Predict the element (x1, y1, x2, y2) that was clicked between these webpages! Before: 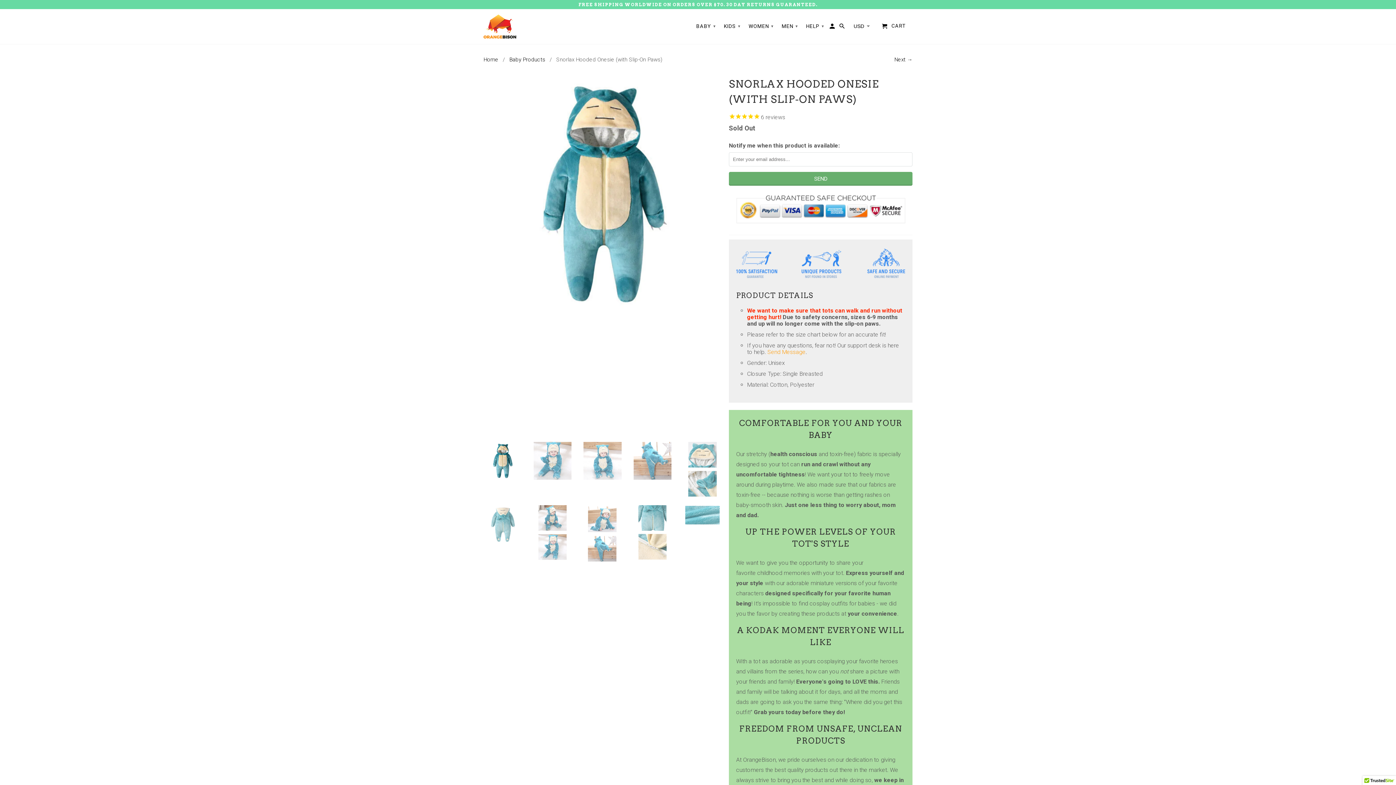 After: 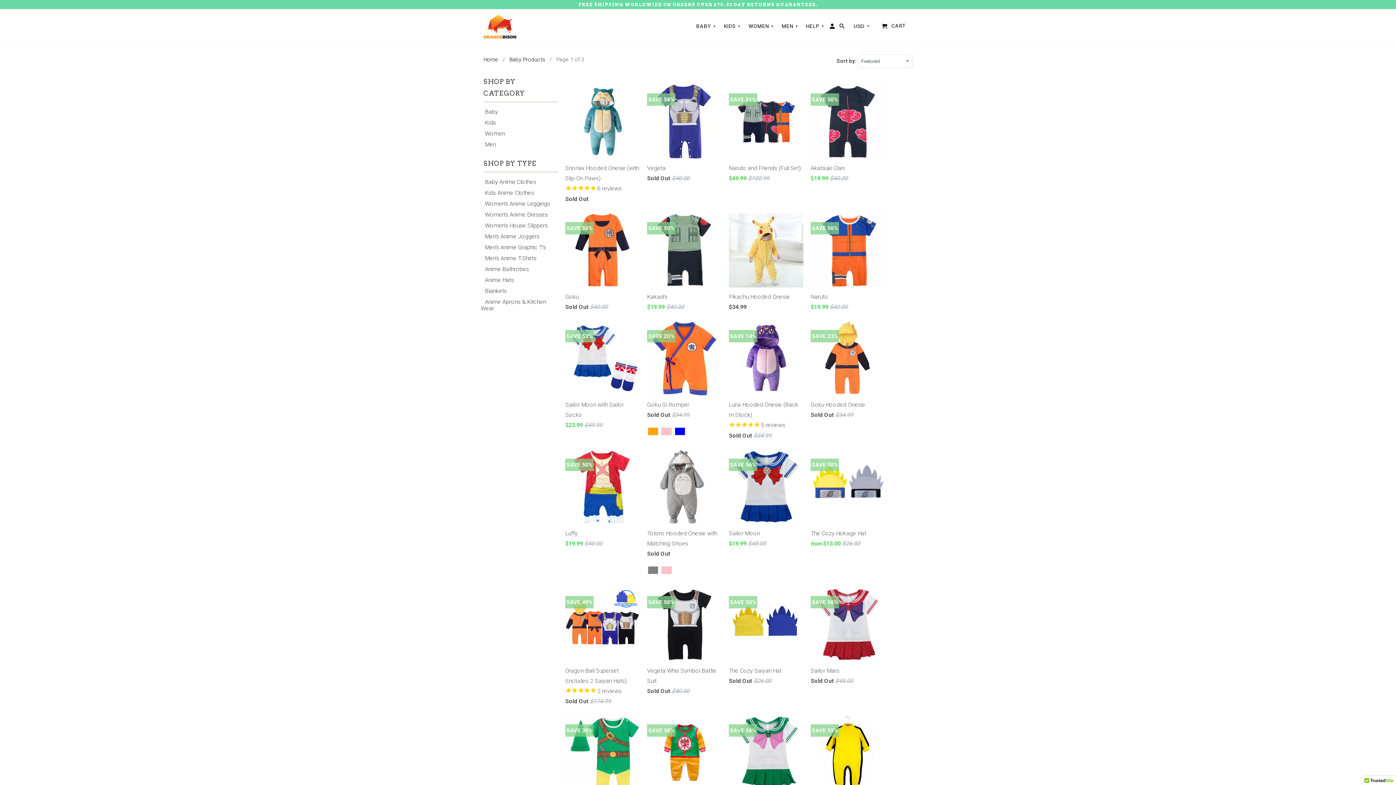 Action: label: BABY ▾ bbox: (693, 18, 717, 32)